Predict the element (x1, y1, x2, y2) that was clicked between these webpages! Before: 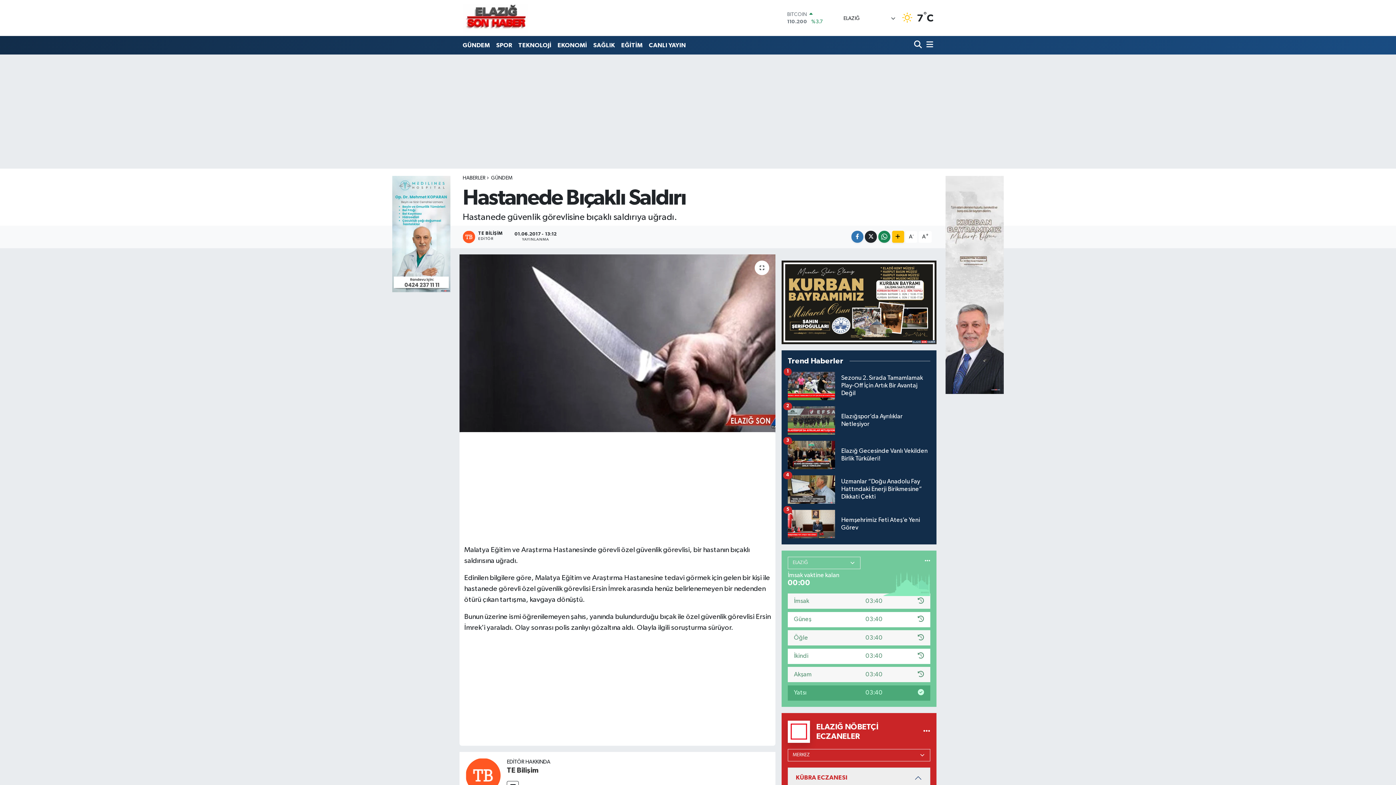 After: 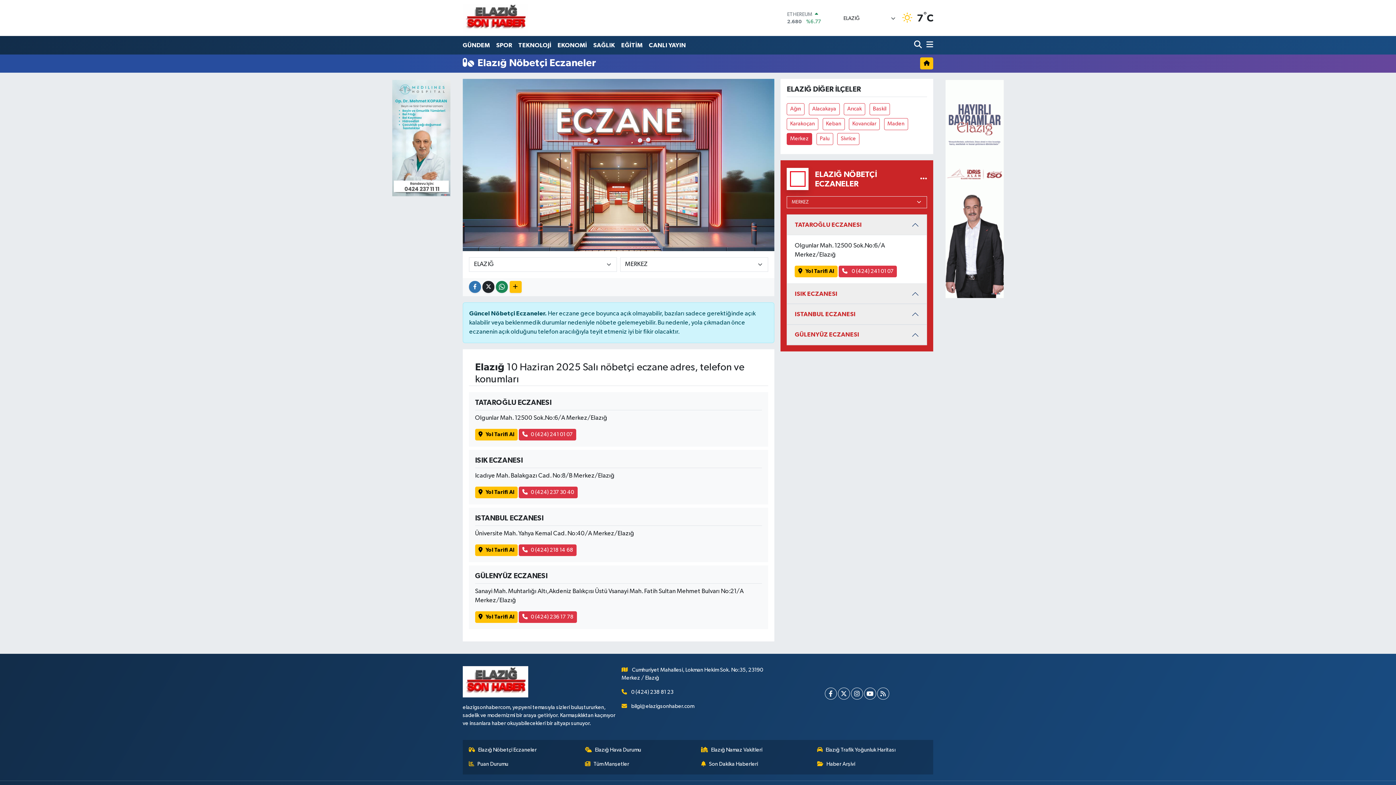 Action: bbox: (923, 729, 930, 735)